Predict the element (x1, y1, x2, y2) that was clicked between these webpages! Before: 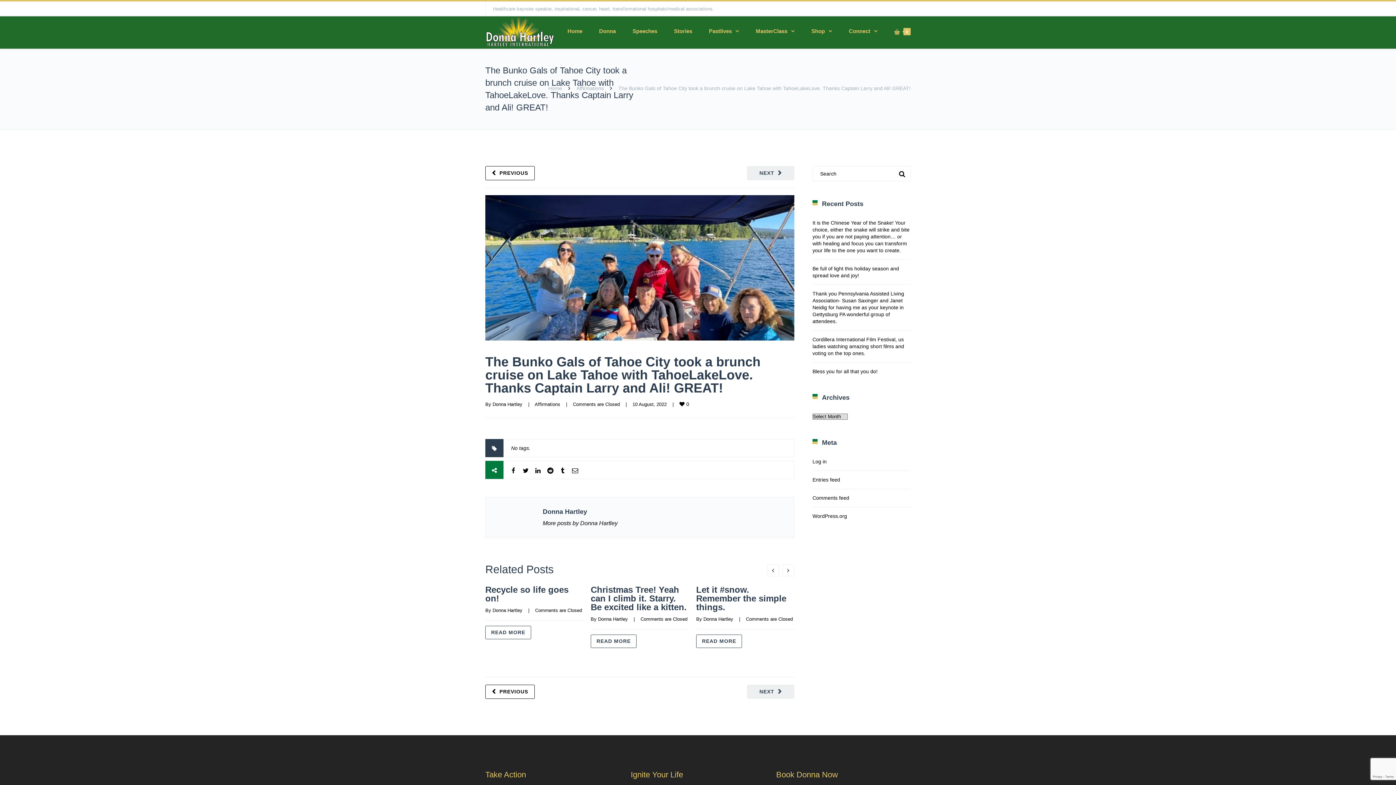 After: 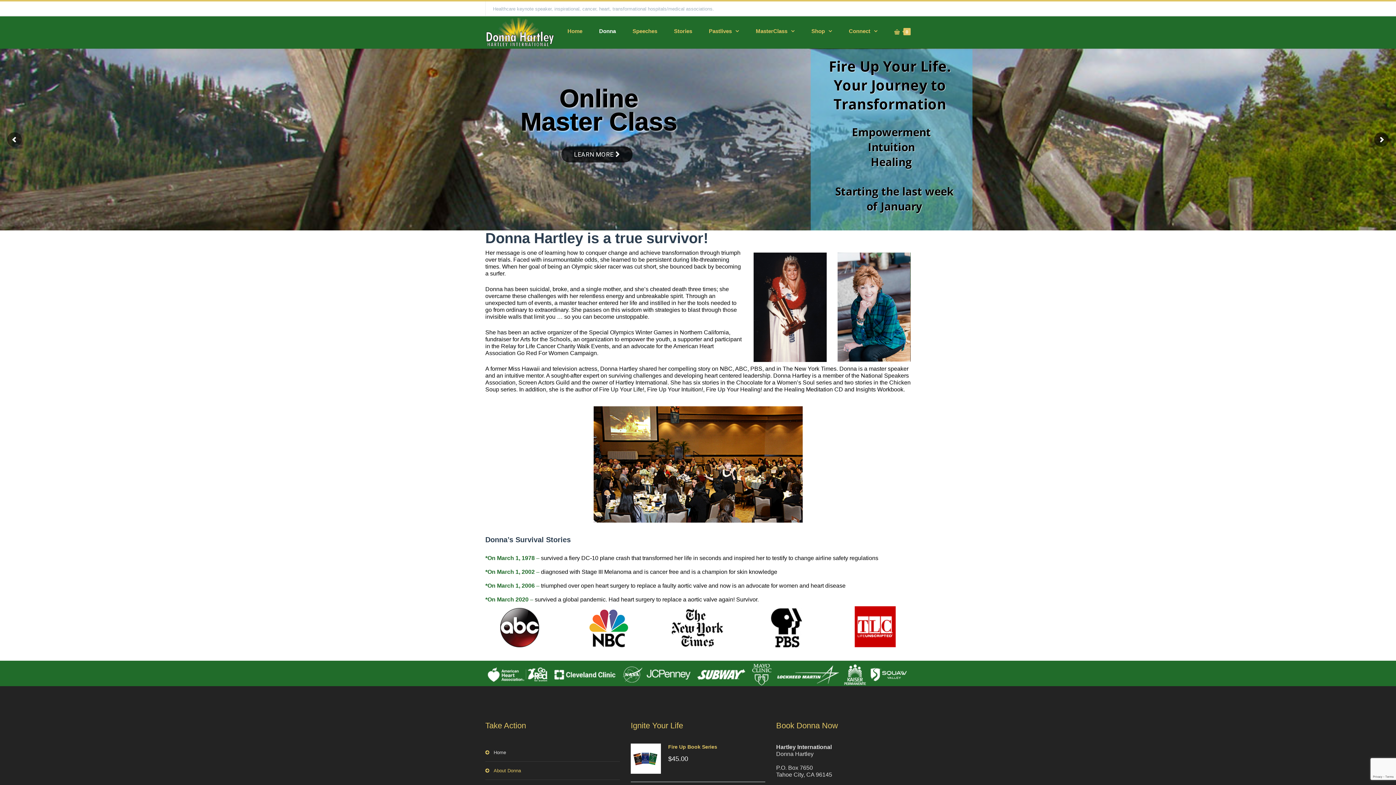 Action: bbox: (590, 16, 624, 46) label: Donna